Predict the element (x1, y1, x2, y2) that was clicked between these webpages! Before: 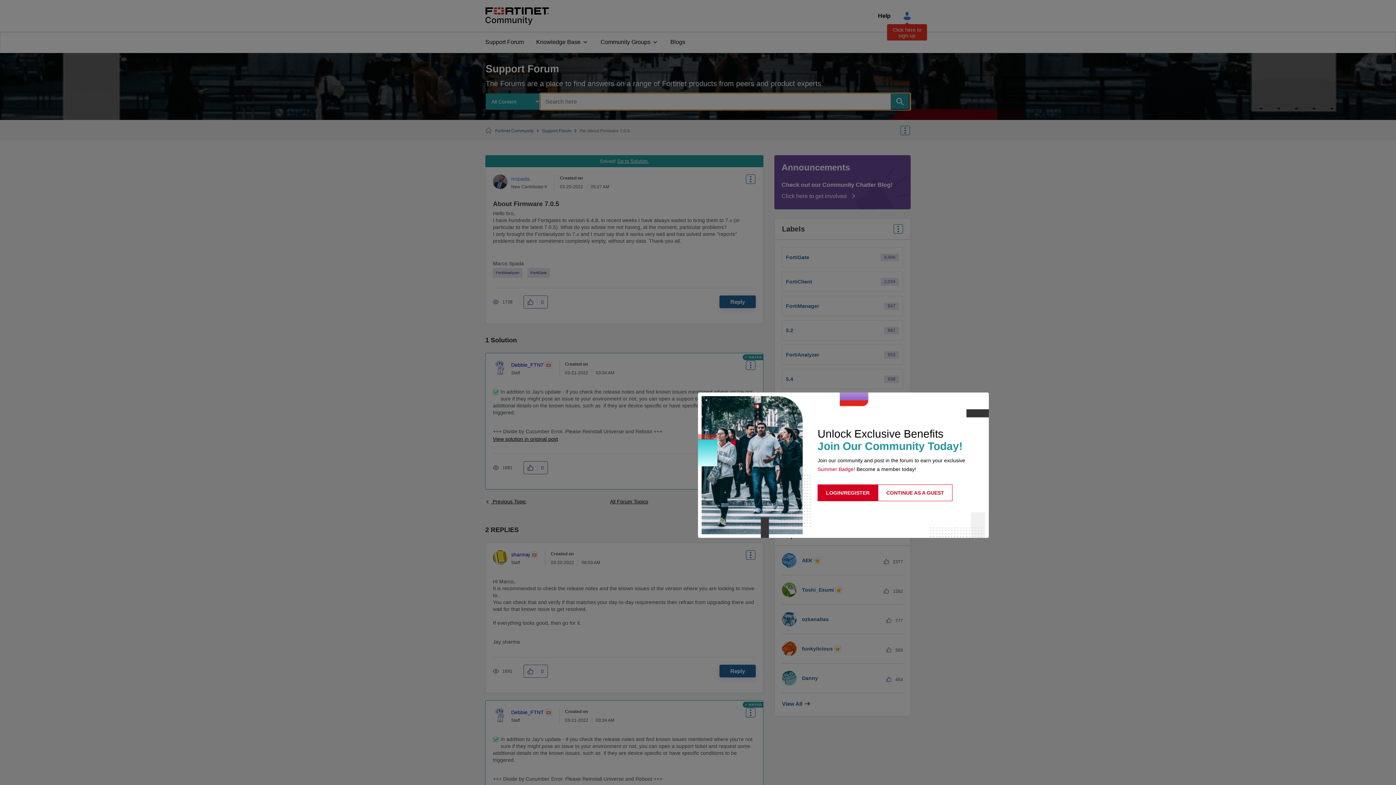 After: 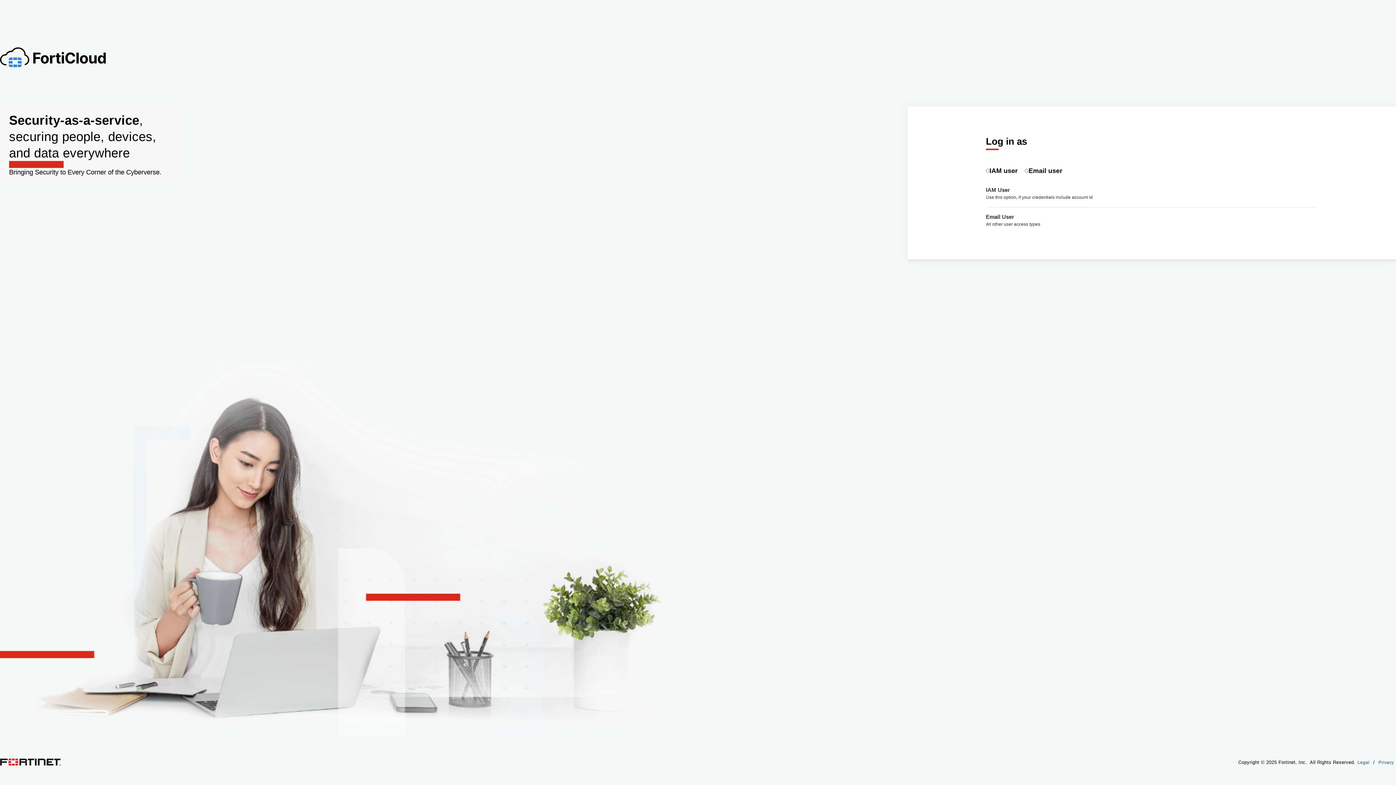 Action: bbox: (817, 484, 878, 501) label: LOGIN/REGISTER